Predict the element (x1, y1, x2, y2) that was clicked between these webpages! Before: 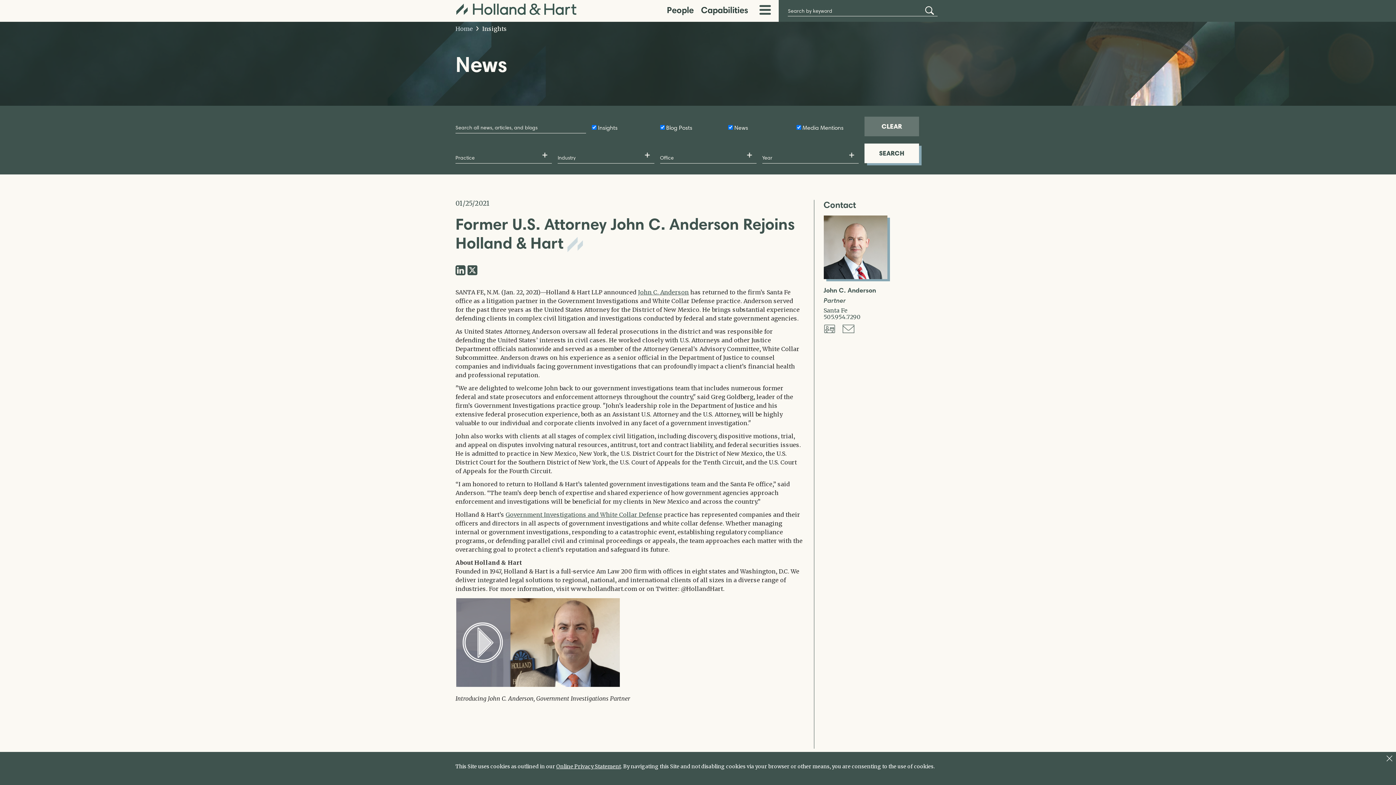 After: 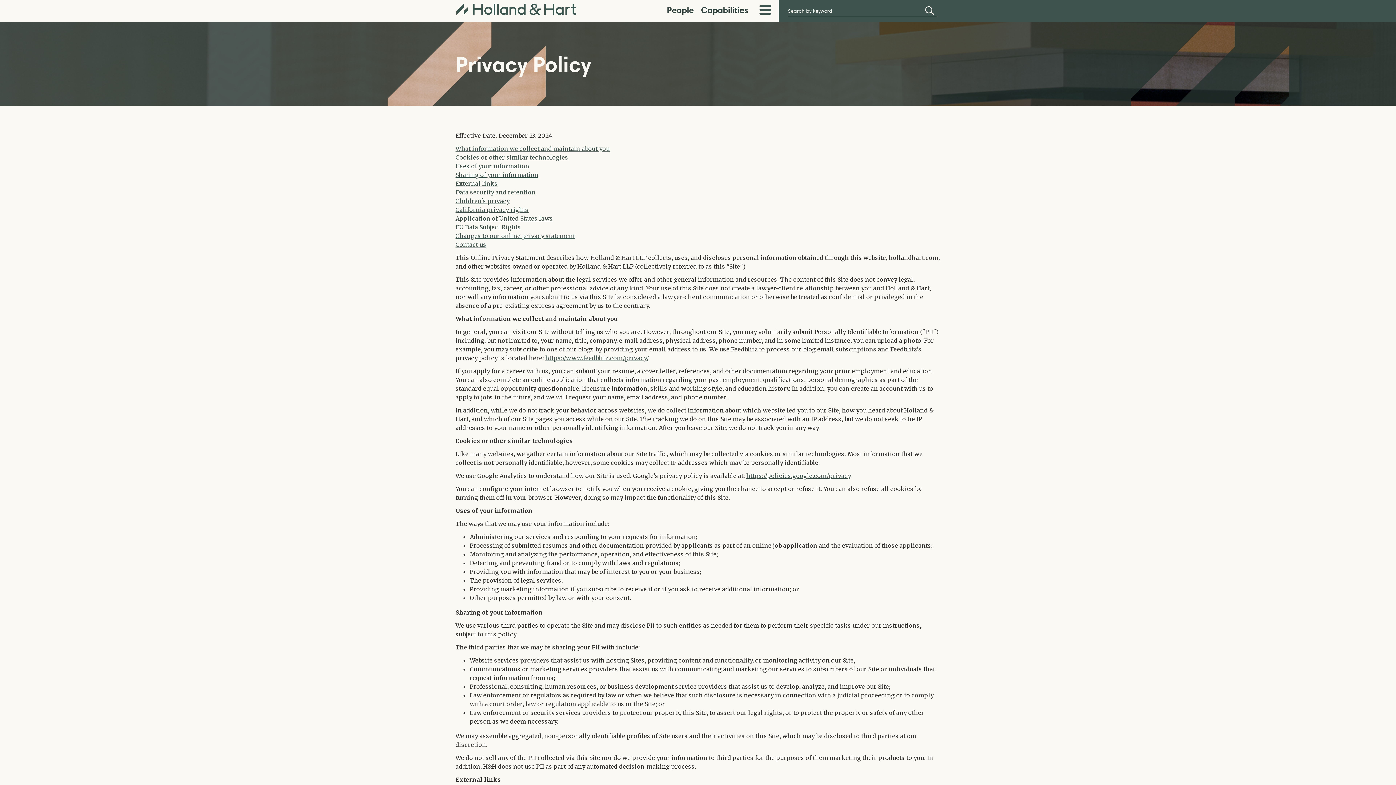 Action: label: Online Privacy Statement bbox: (556, 763, 621, 770)